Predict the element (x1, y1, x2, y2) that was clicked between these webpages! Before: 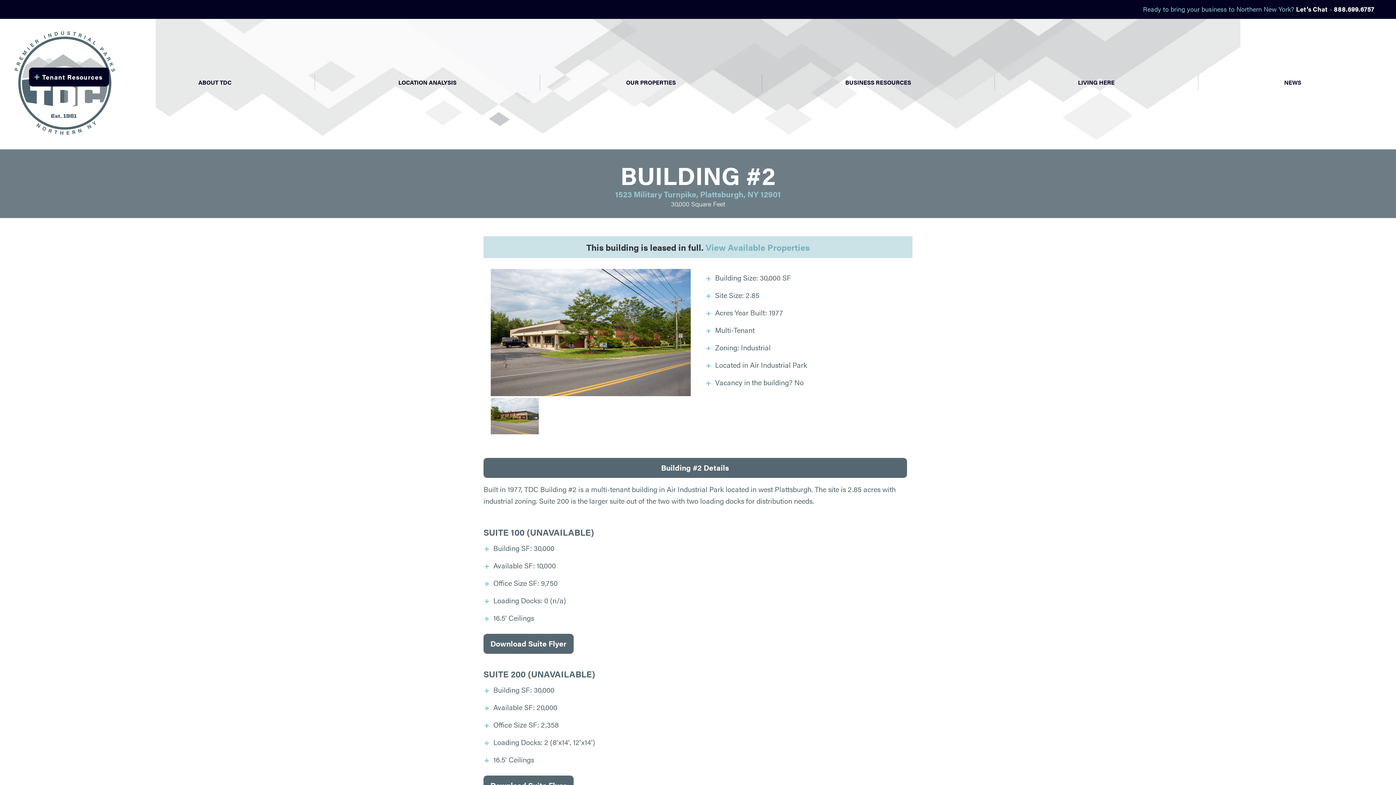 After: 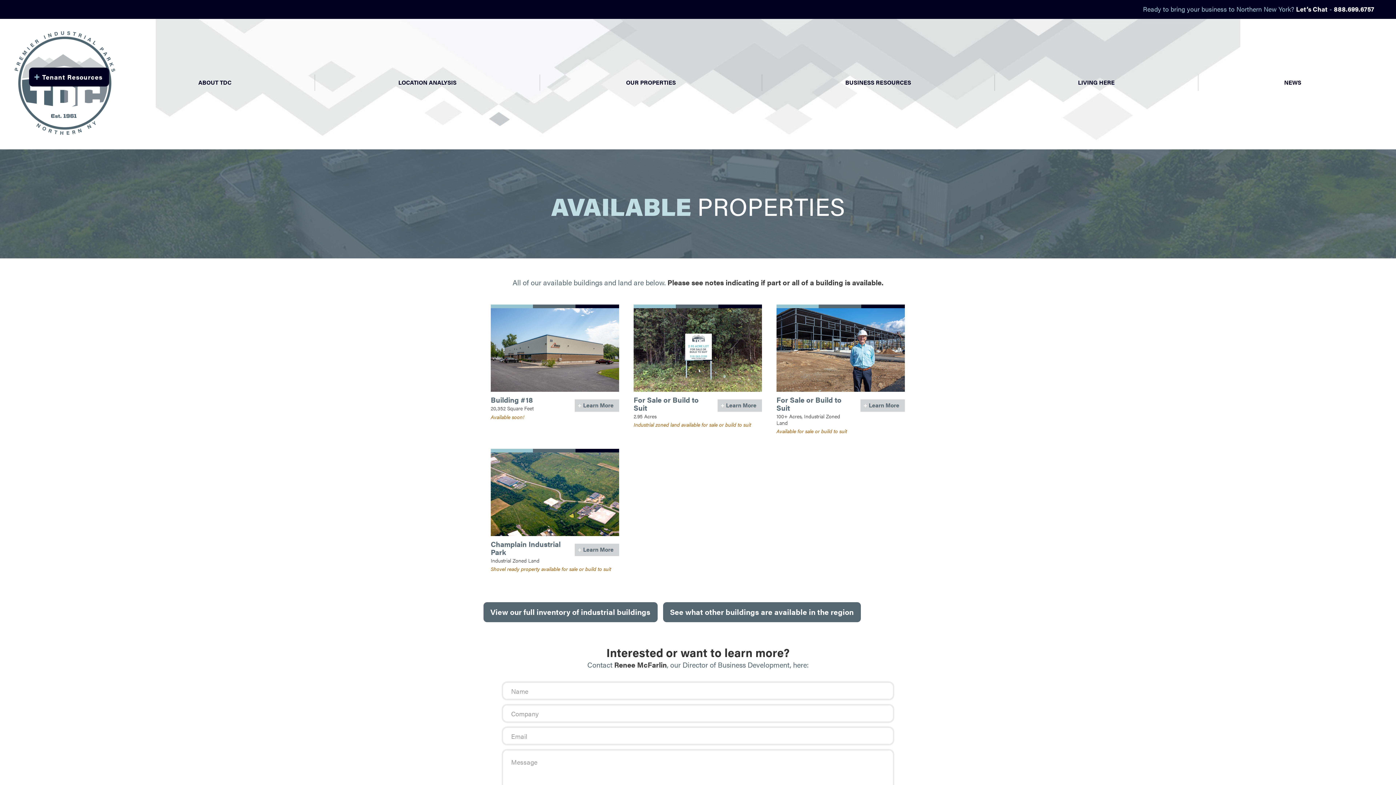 Action: label: View Available Properties bbox: (705, 241, 809, 253)